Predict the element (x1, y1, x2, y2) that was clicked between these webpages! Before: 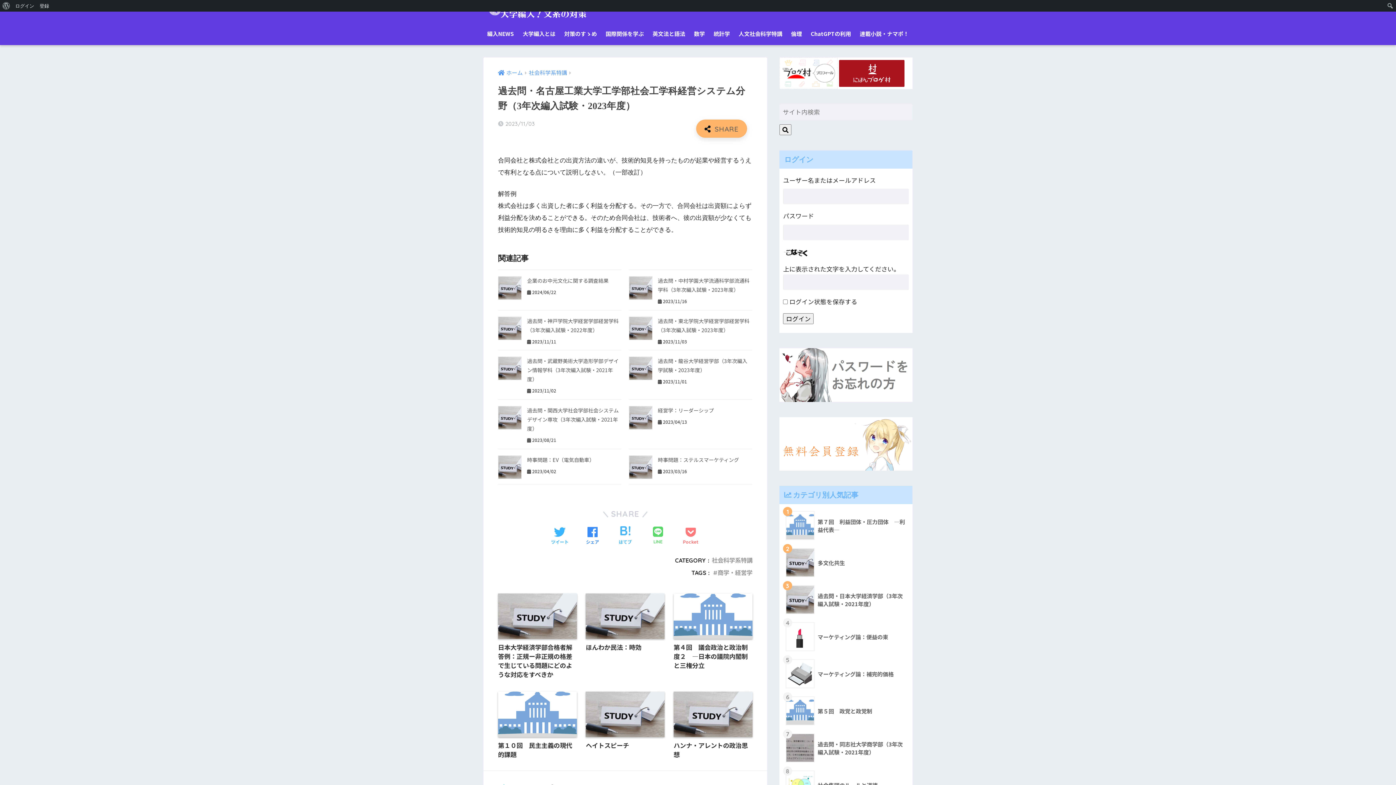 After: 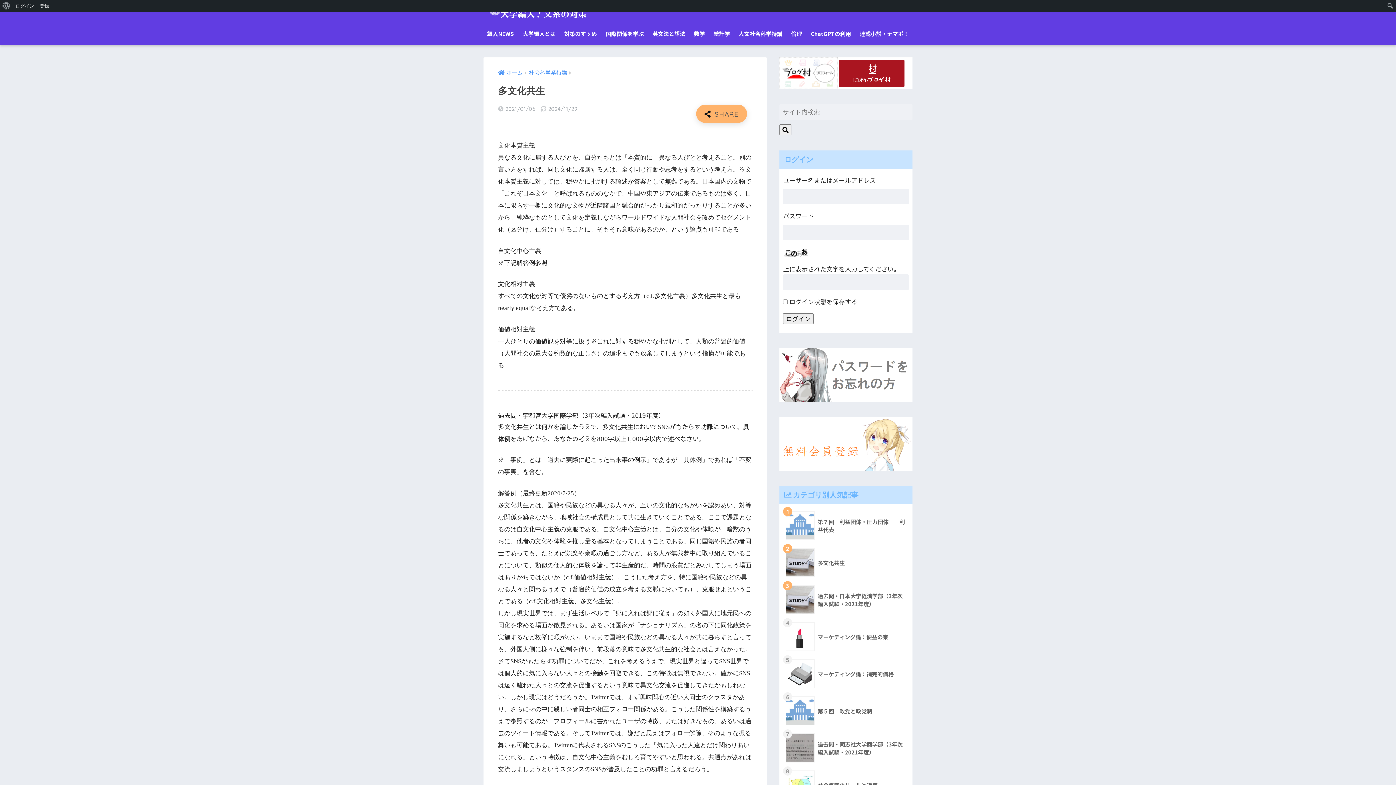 Action: label: 	多文化共生 bbox: (783, 544, 908, 581)